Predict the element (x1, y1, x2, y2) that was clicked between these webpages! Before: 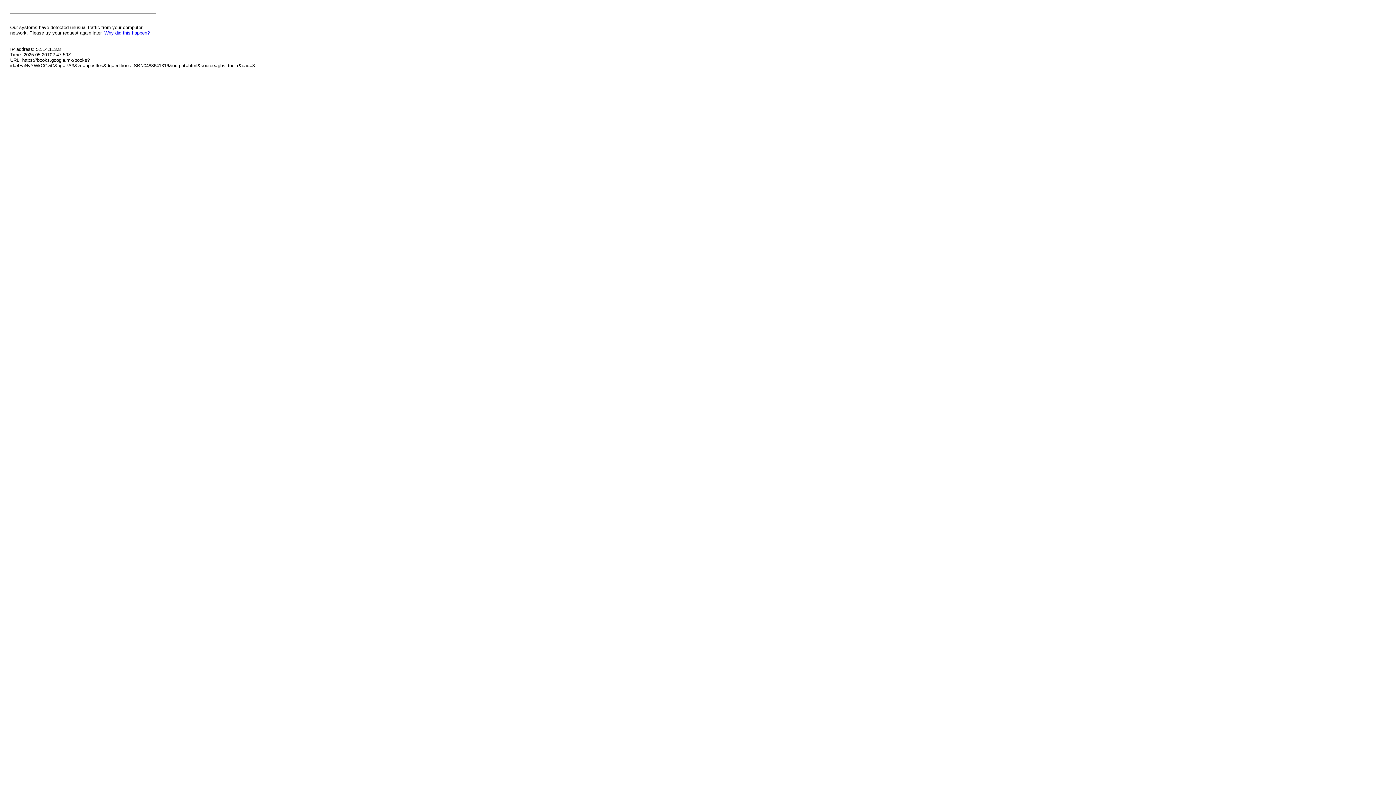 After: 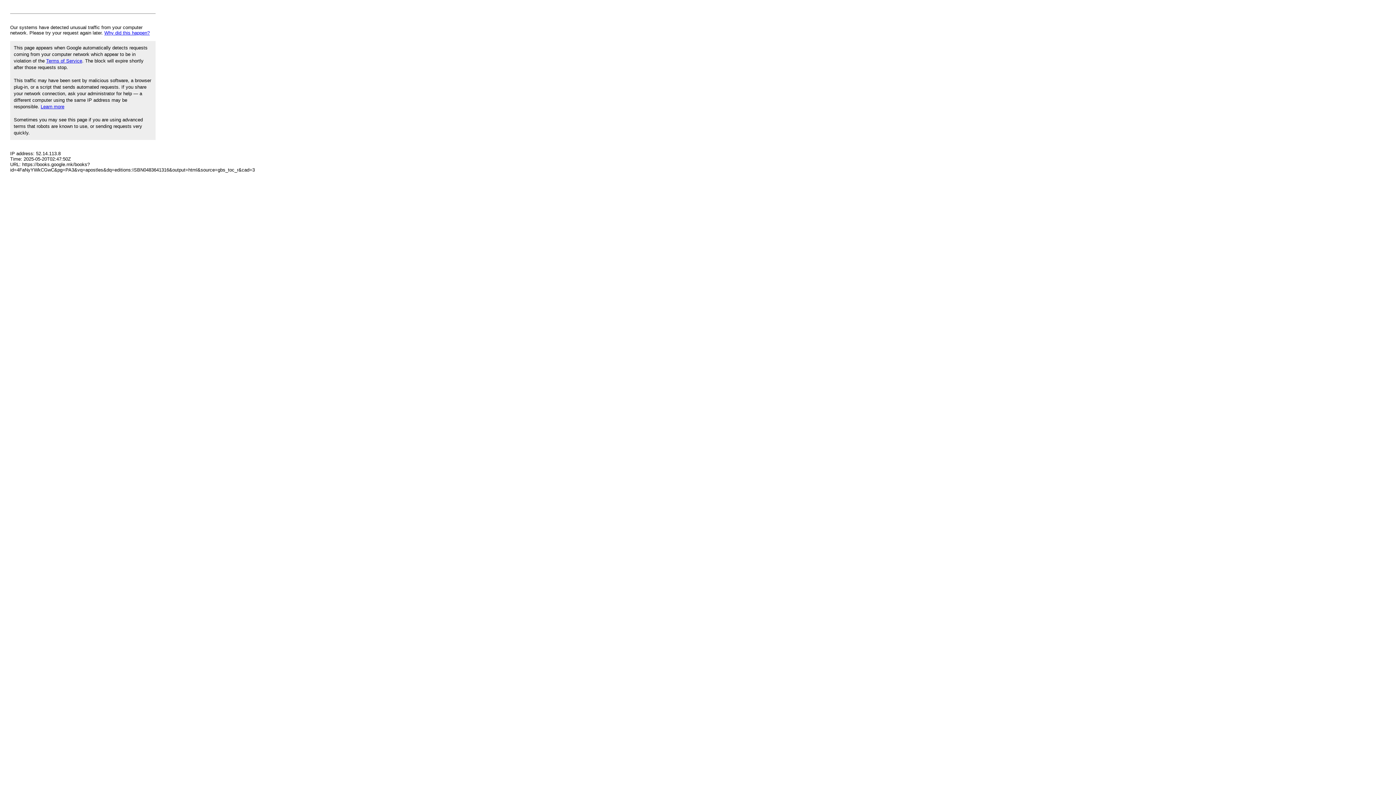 Action: bbox: (104, 30, 149, 35) label: Why did this happen?